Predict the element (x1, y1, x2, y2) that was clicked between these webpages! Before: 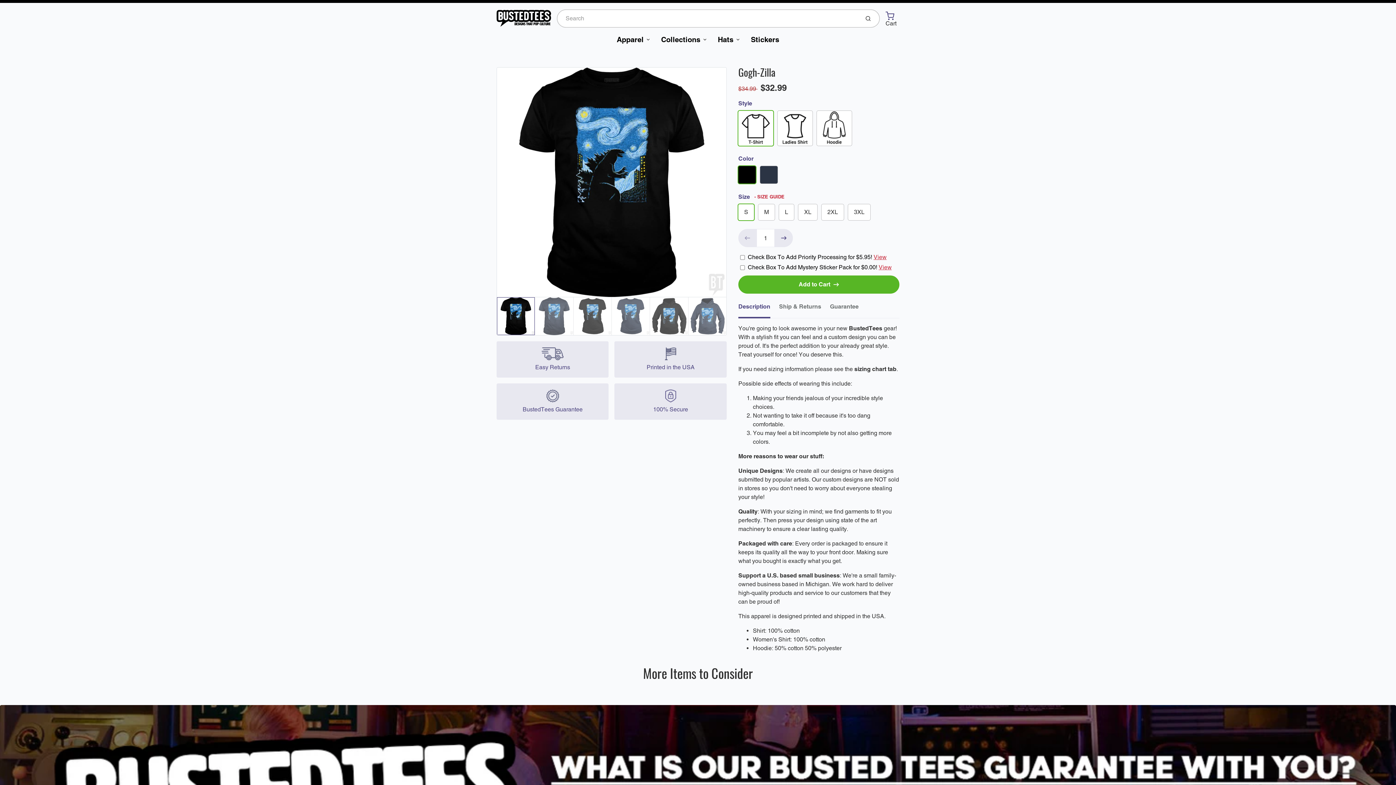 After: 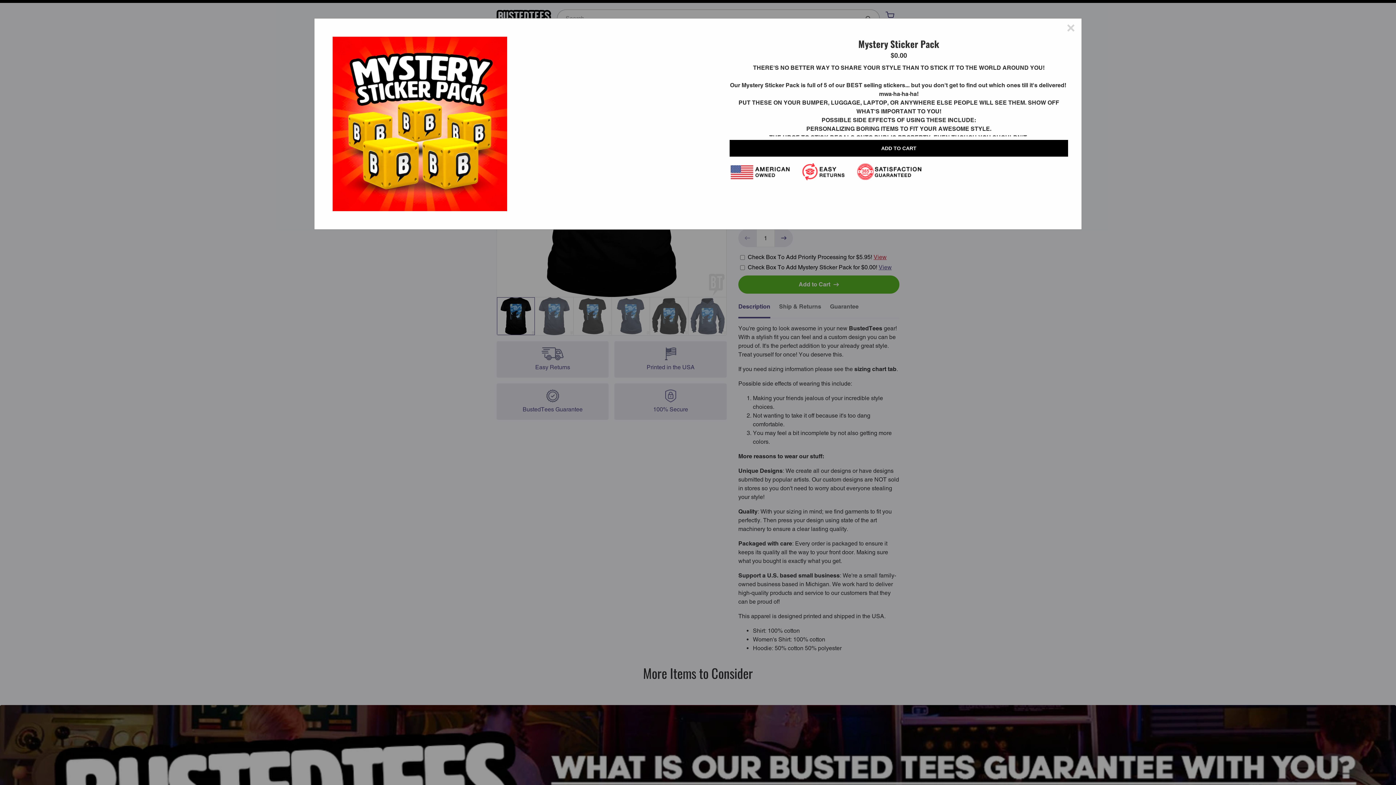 Action: bbox: (878, 264, 891, 270) label: View